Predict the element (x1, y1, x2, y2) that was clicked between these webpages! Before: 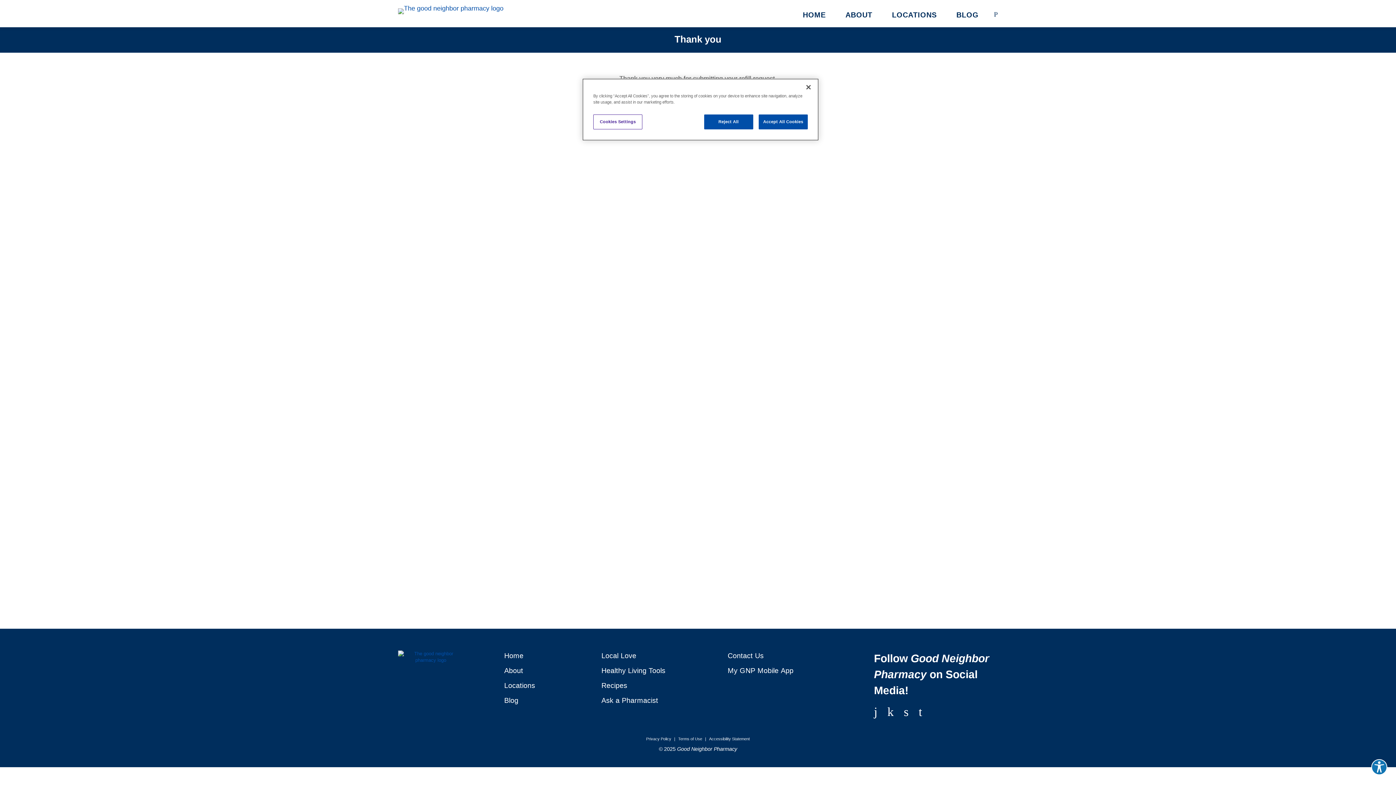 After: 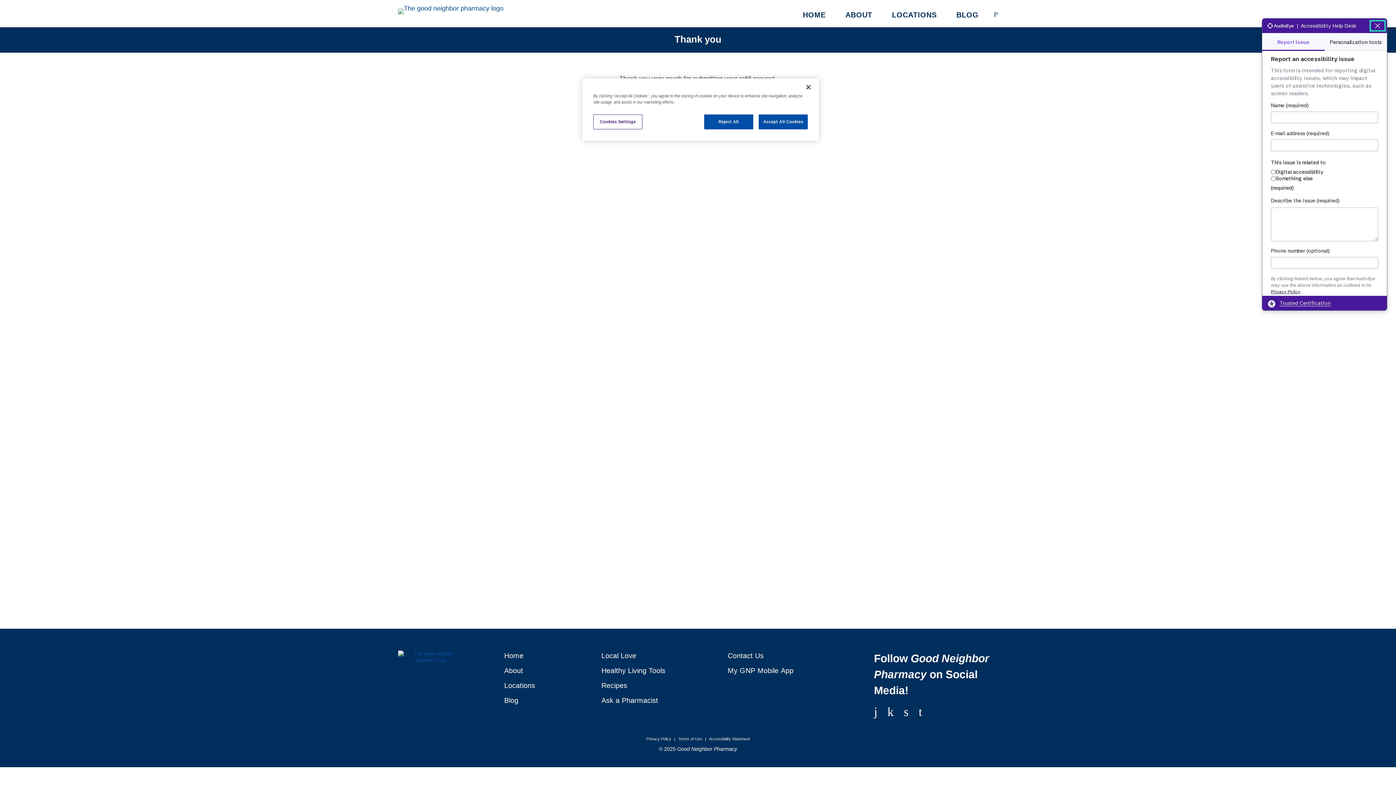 Action: bbox: (1371, 759, 1387, 775) label: Explore your accessibility options